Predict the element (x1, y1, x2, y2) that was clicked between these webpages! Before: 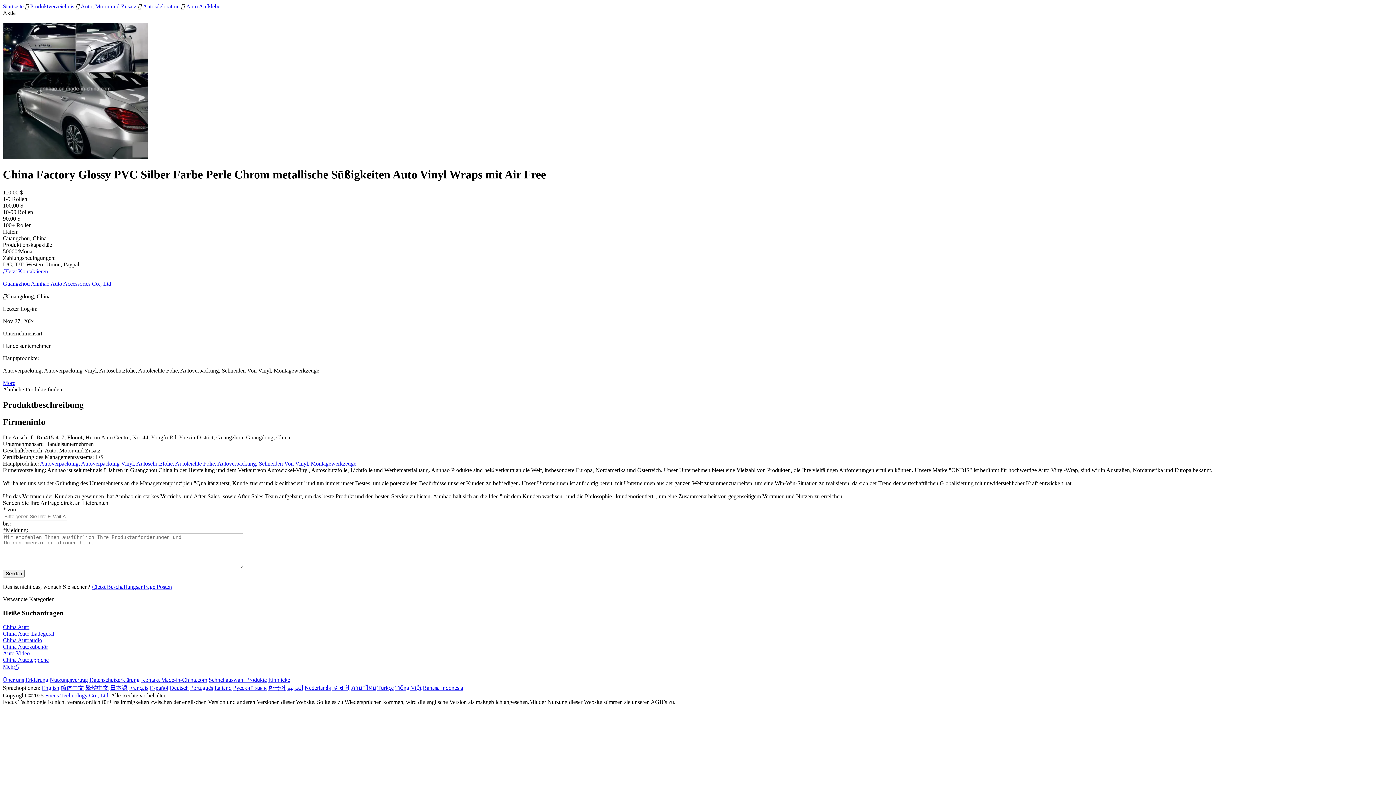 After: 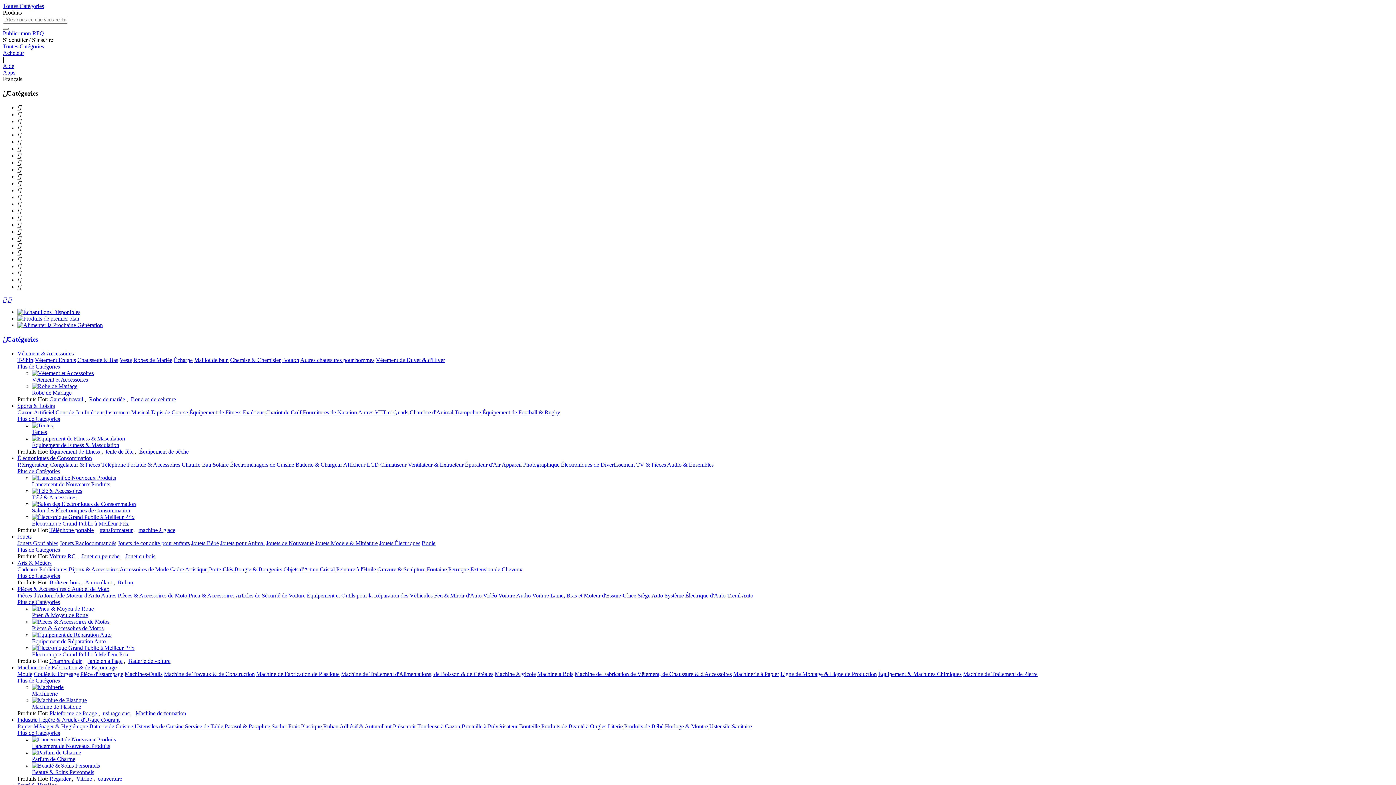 Action: label: Français bbox: (129, 685, 148, 691)